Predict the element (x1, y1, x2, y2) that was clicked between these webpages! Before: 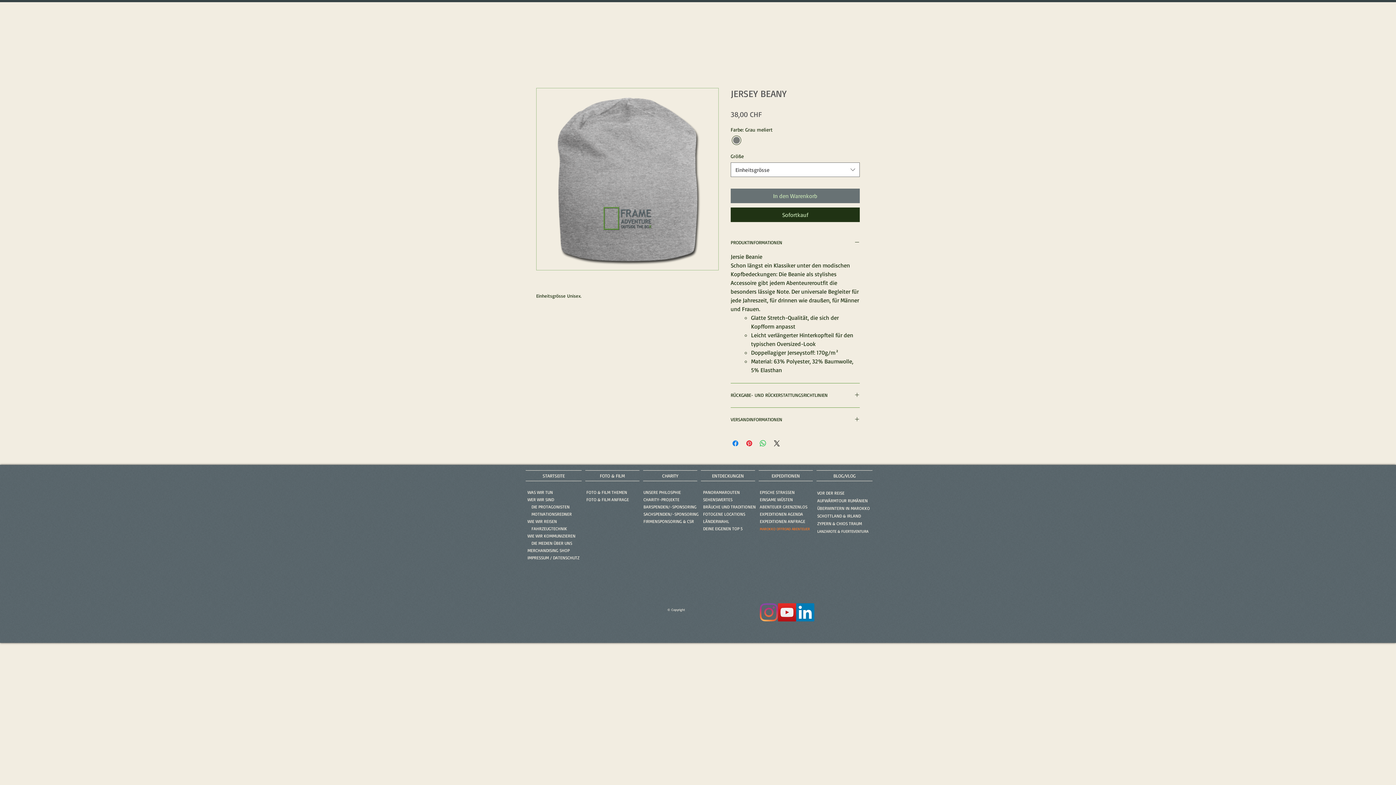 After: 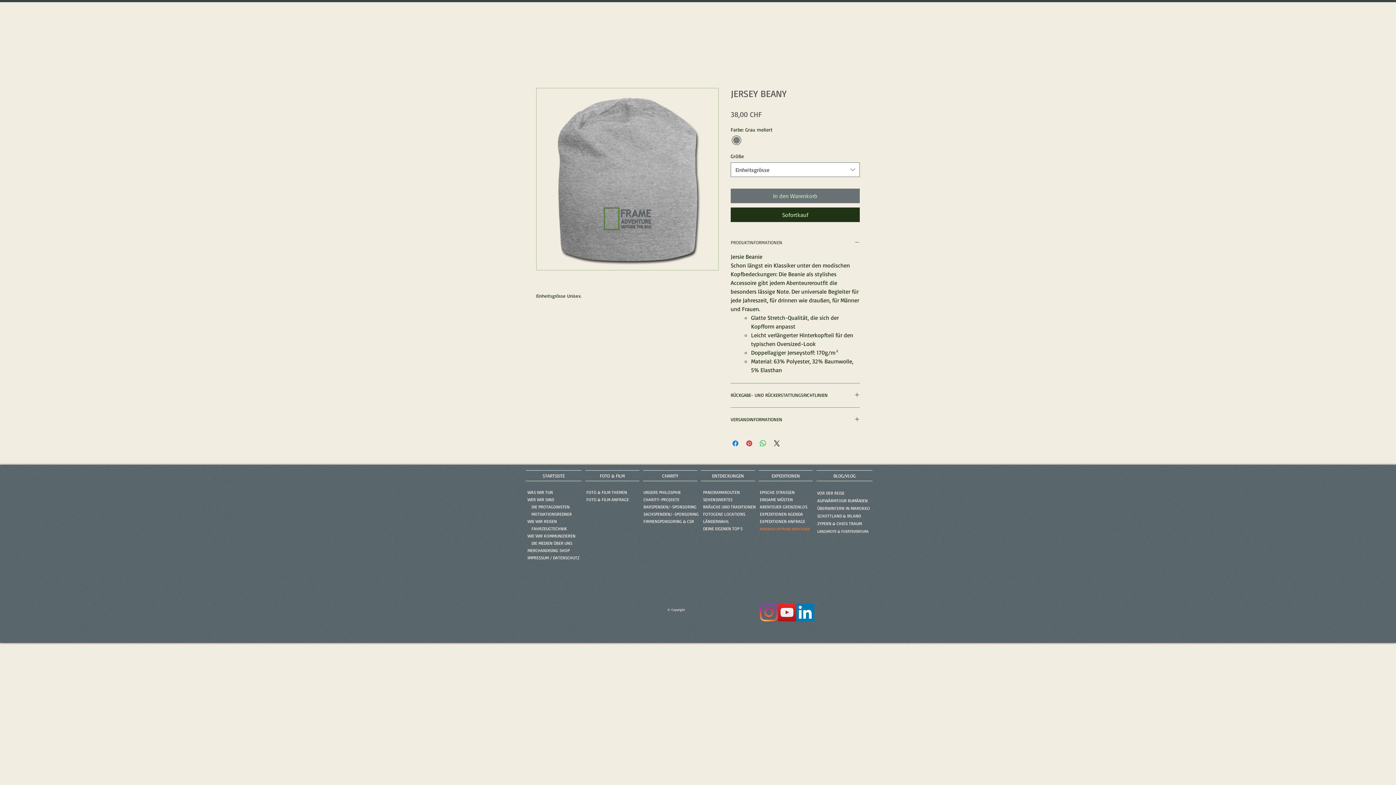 Action: bbox: (730, 239, 860, 246) label: PRODUKTINFORMATIONEN